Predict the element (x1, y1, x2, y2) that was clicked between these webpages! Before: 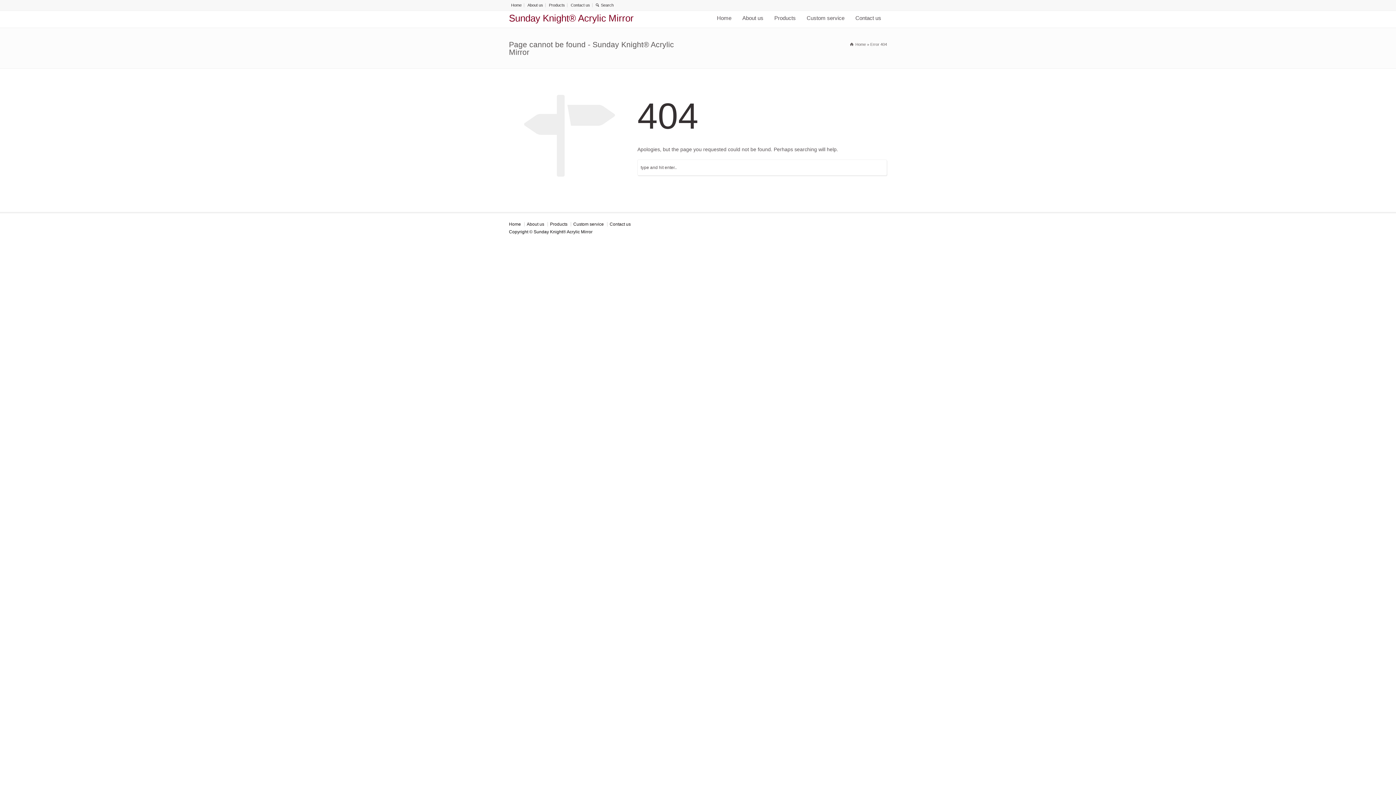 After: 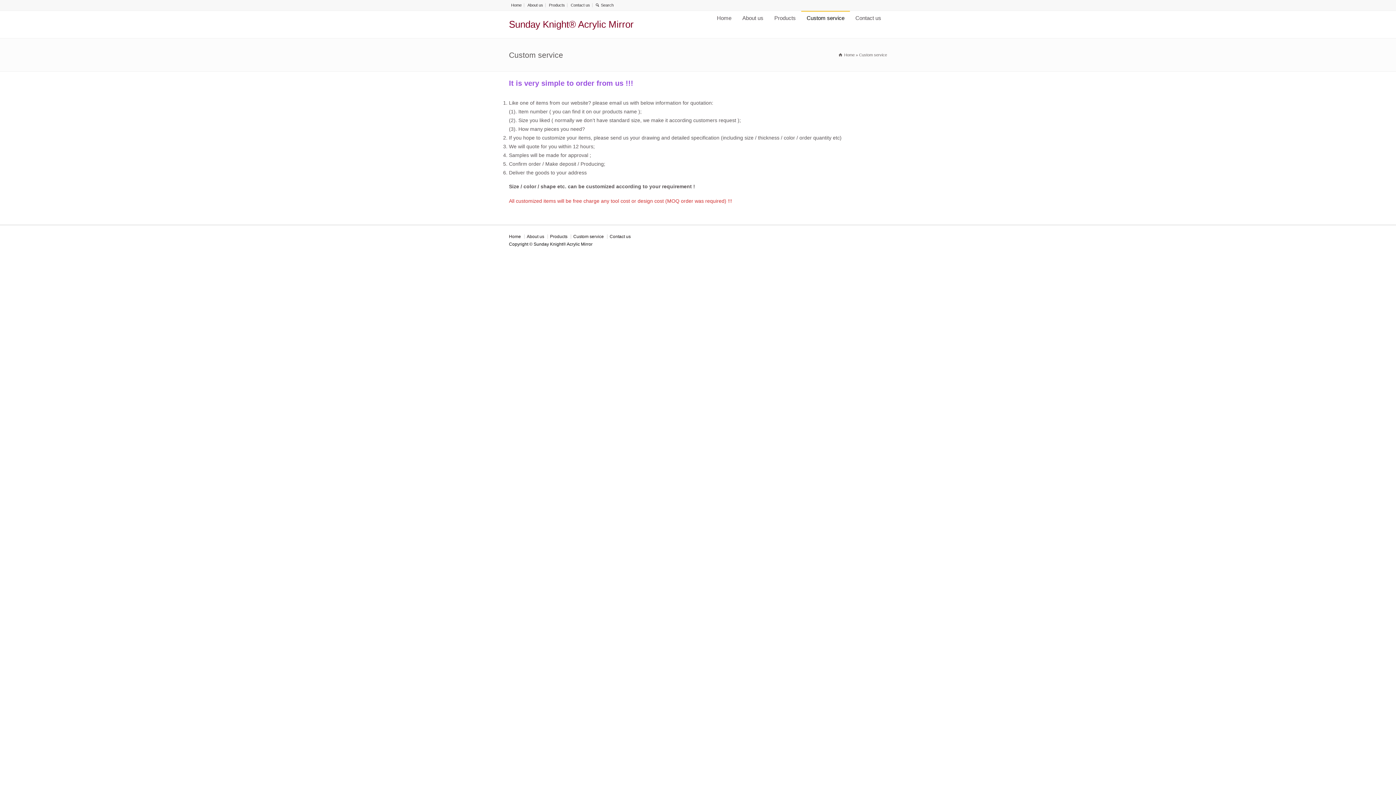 Action: bbox: (573, 221, 604, 226) label: Custom service